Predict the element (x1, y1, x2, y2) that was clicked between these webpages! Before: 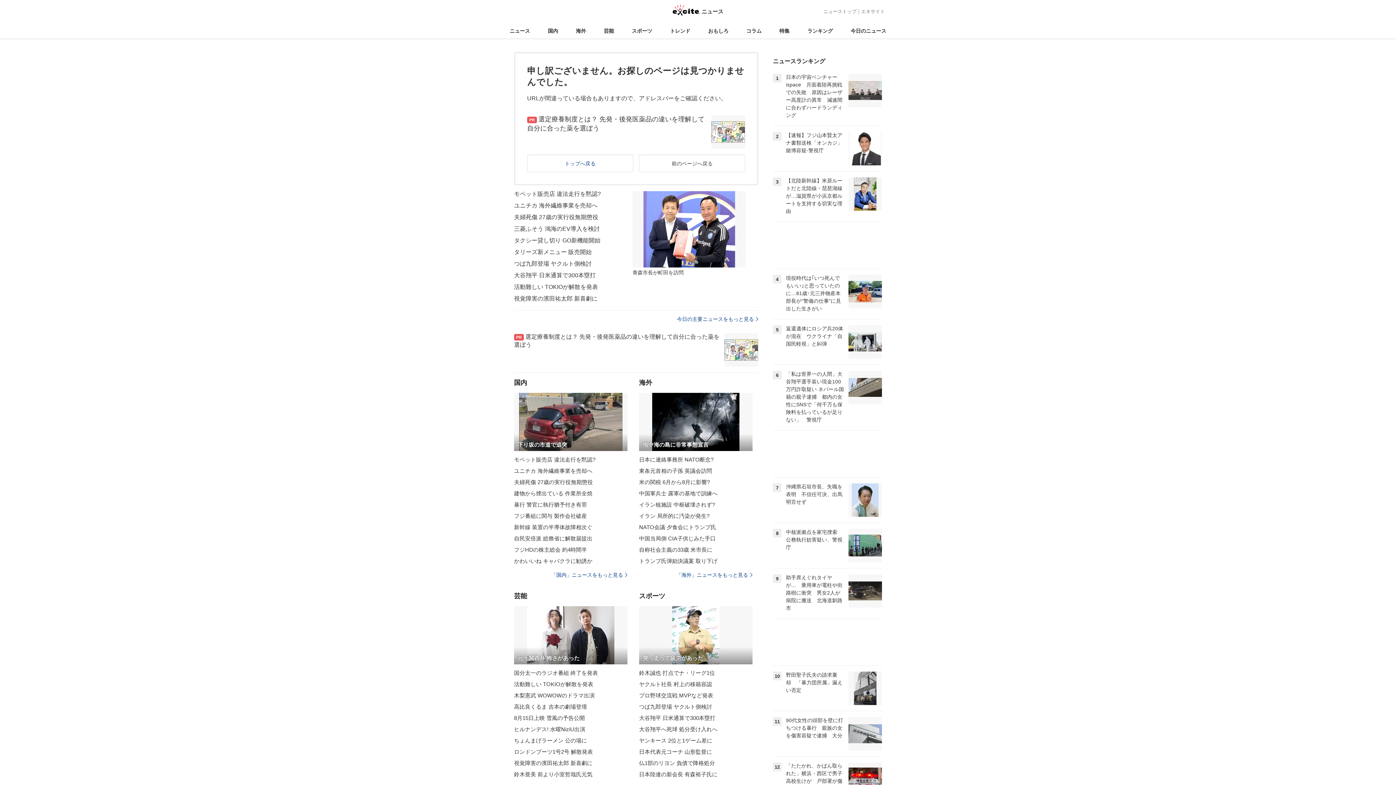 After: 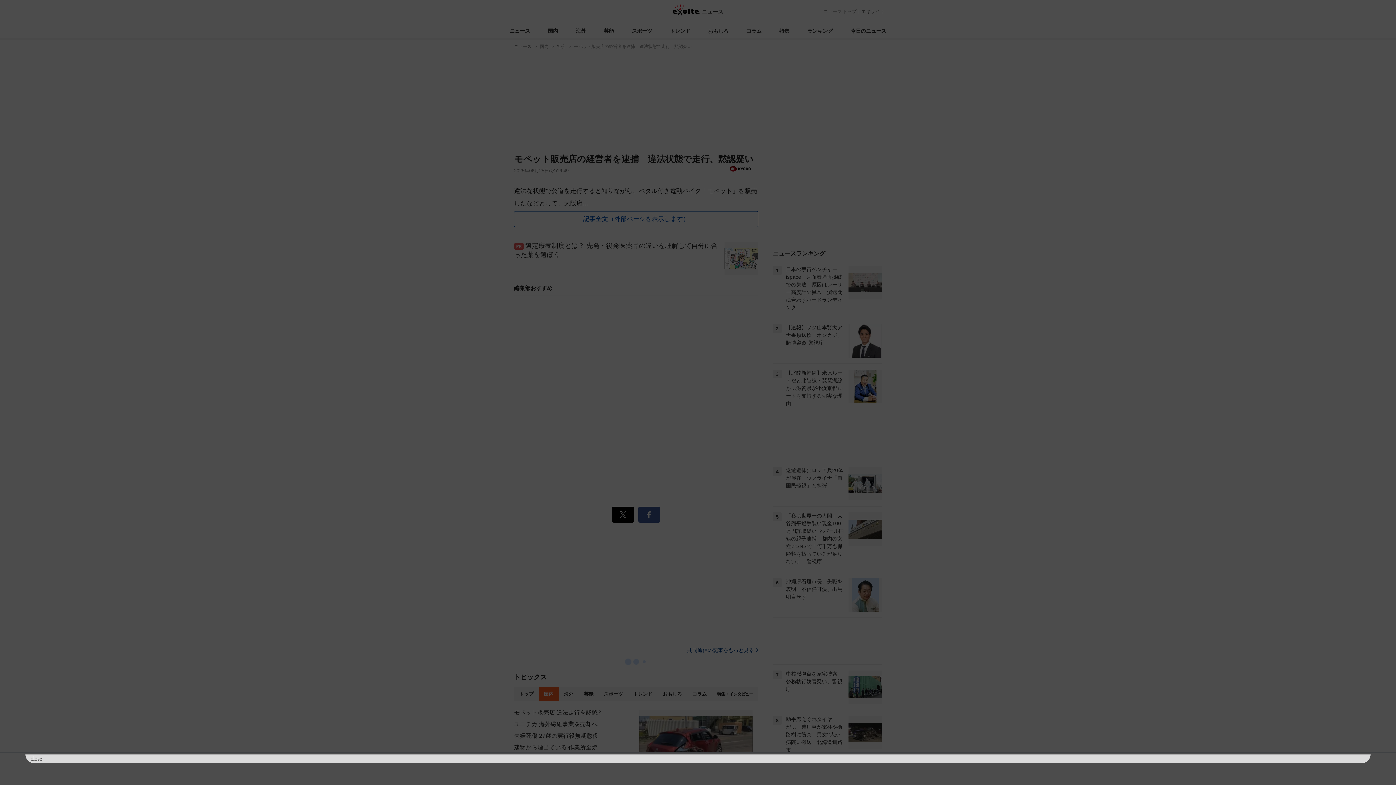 Action: label: モペット販売店 違法走行を黙認? bbox: (514, 454, 627, 465)